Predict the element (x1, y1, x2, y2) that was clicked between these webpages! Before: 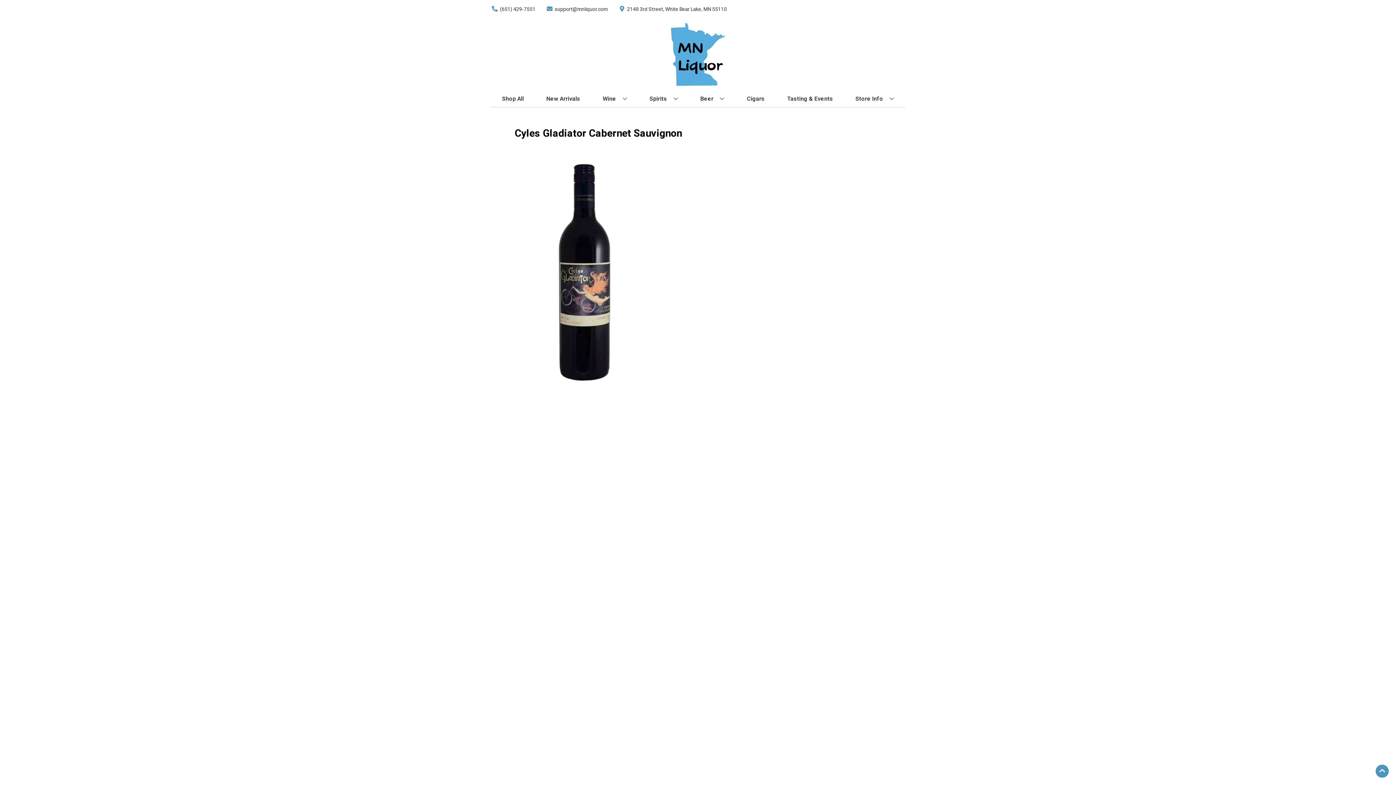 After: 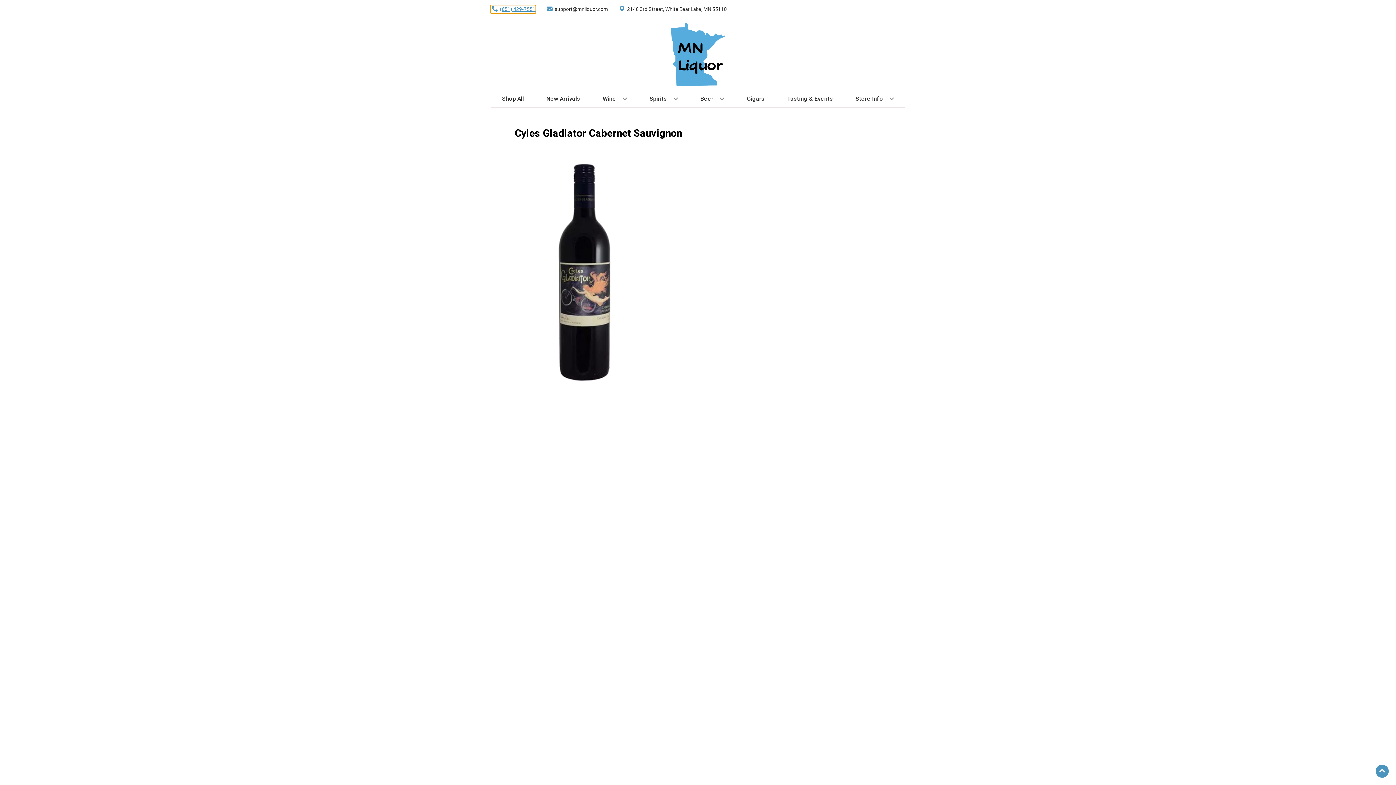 Action: bbox: (490, 5, 535, 12) label: Store number is (651) 429-7551 Clicking will open a link in a new tab